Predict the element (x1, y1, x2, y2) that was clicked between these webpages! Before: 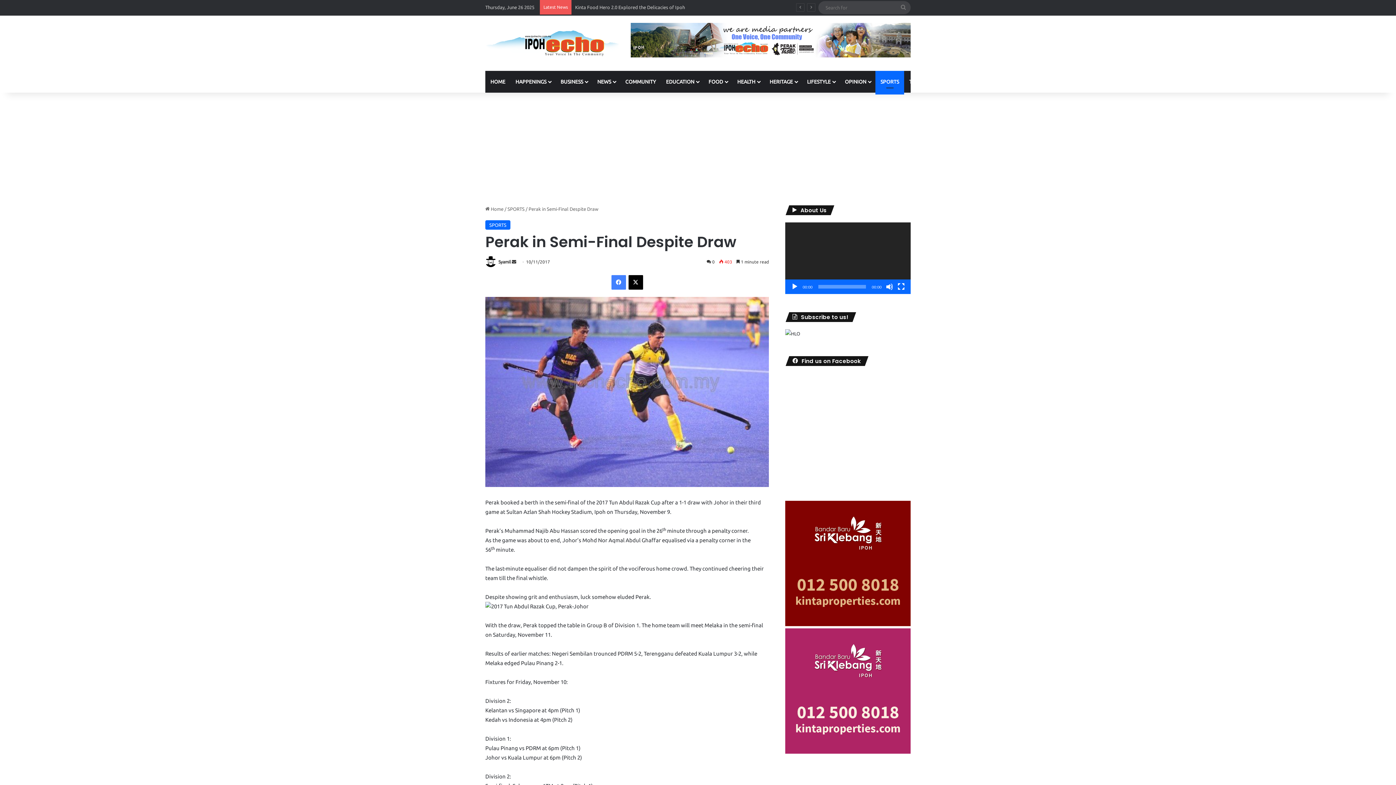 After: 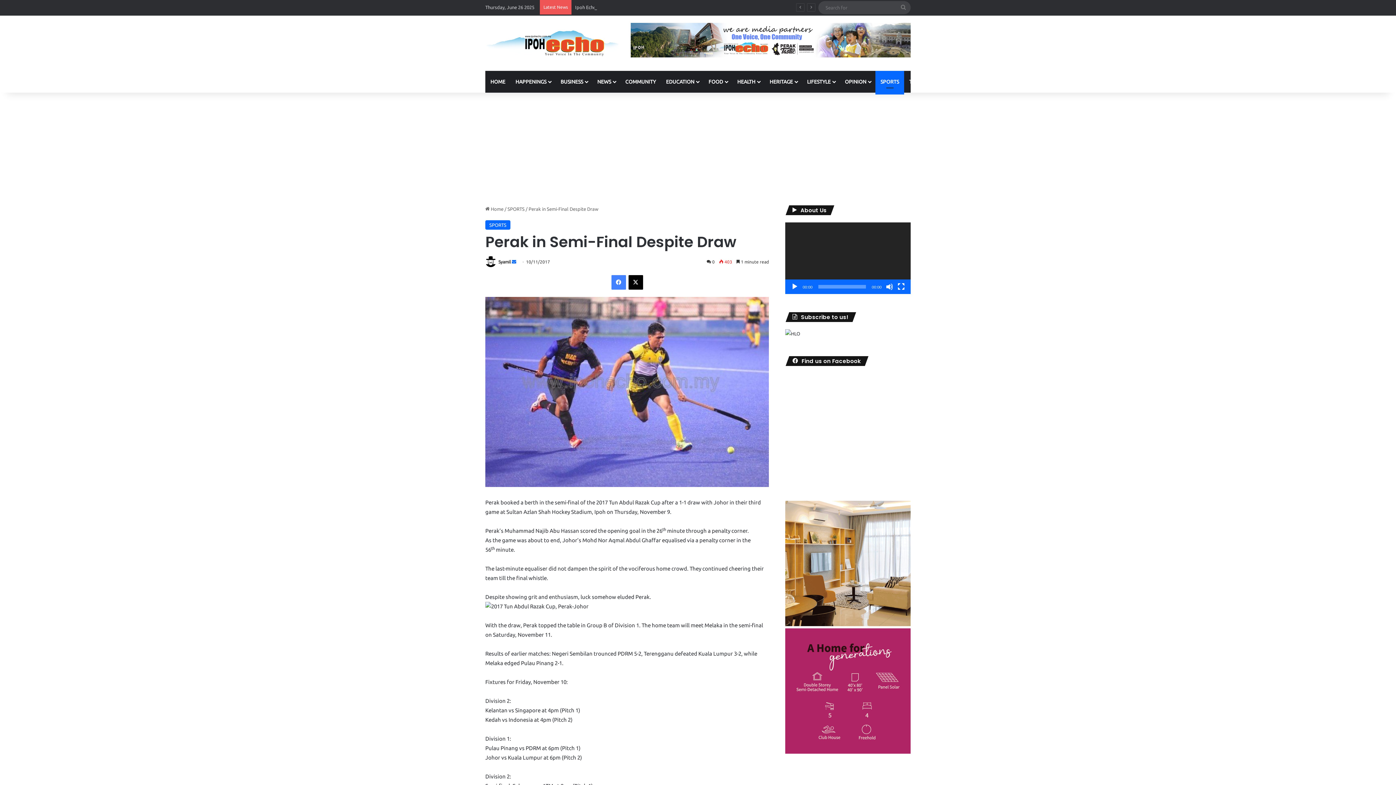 Action: label: Send an email bbox: (512, 259, 516, 264)